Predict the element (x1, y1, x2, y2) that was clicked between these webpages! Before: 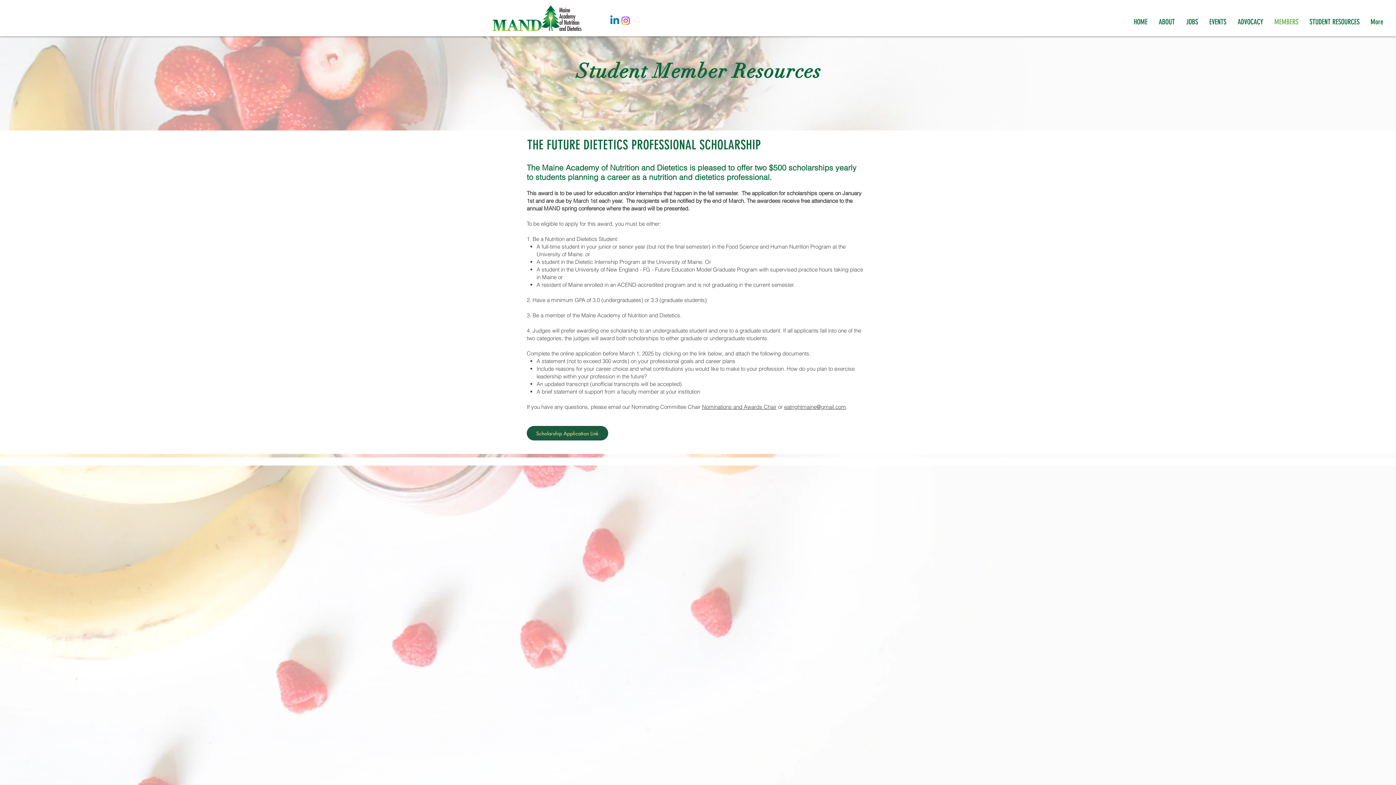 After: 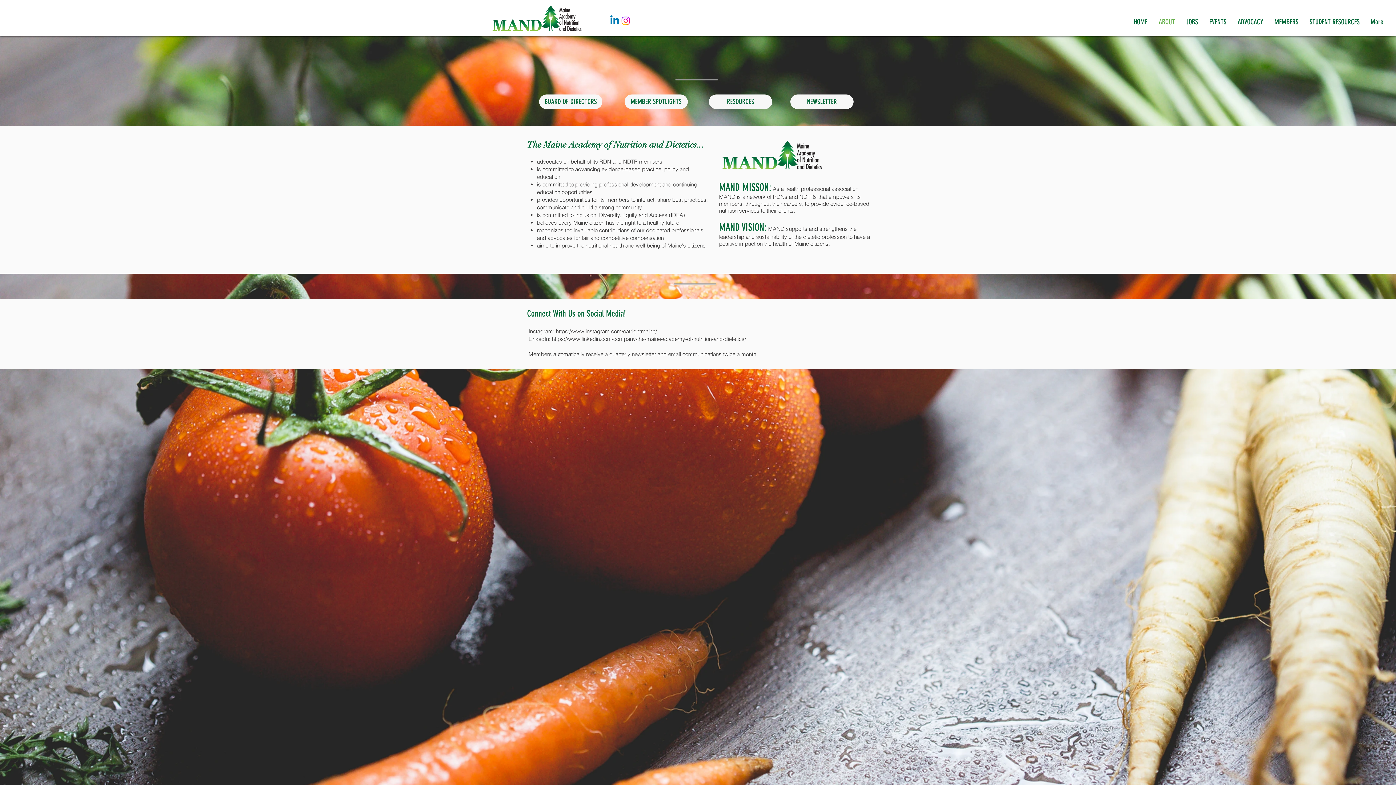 Action: bbox: (1153, 16, 1180, 23) label: ABOUT